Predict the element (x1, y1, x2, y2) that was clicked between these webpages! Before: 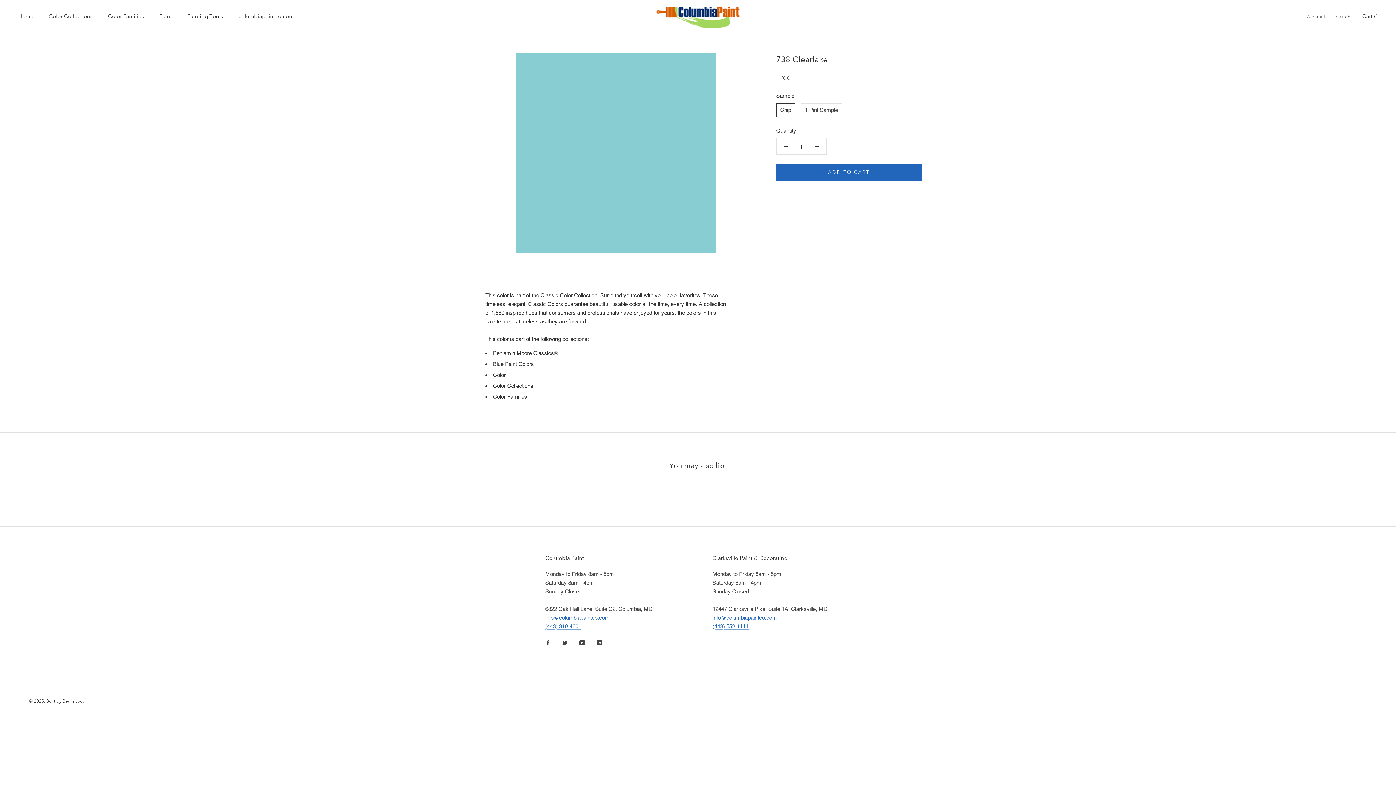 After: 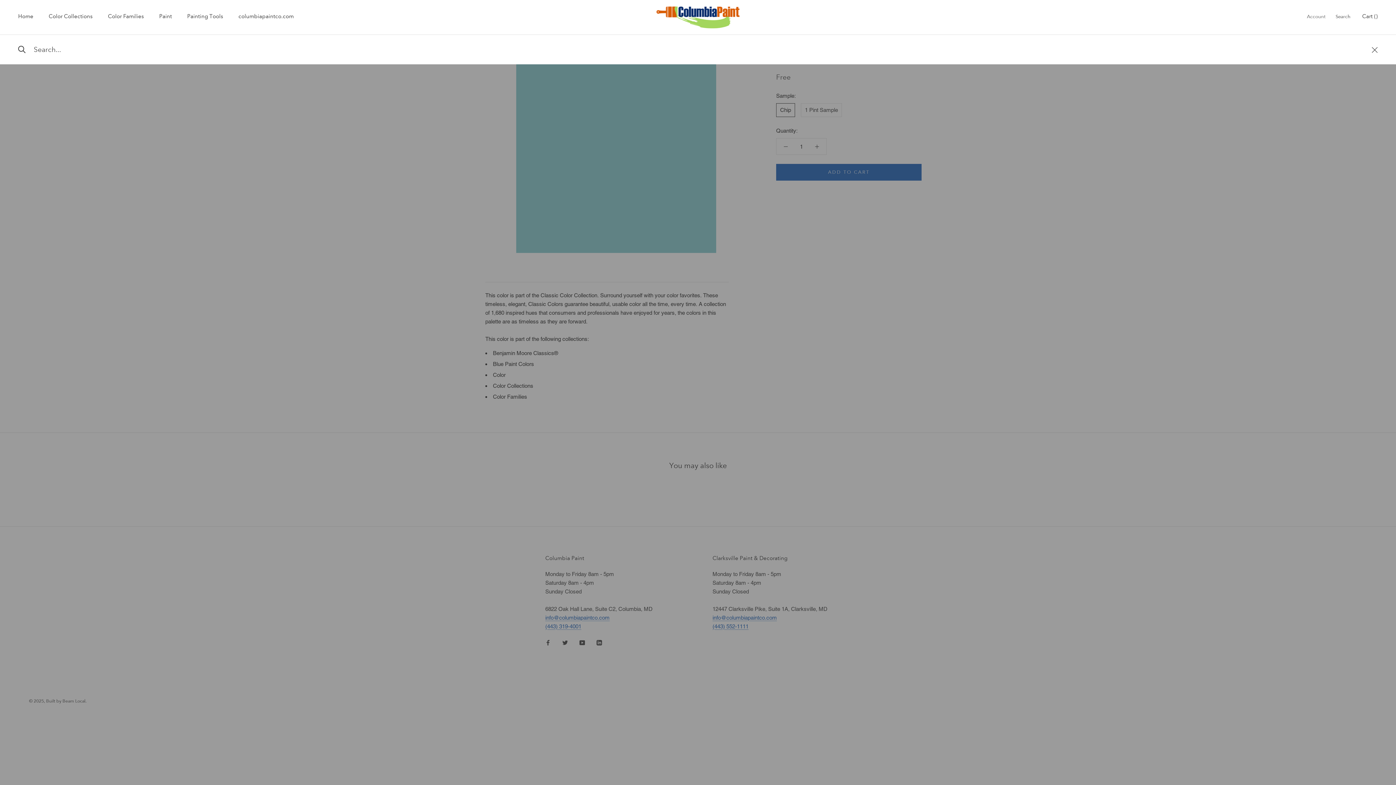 Action: bbox: (1336, 13, 1350, 20) label: Search